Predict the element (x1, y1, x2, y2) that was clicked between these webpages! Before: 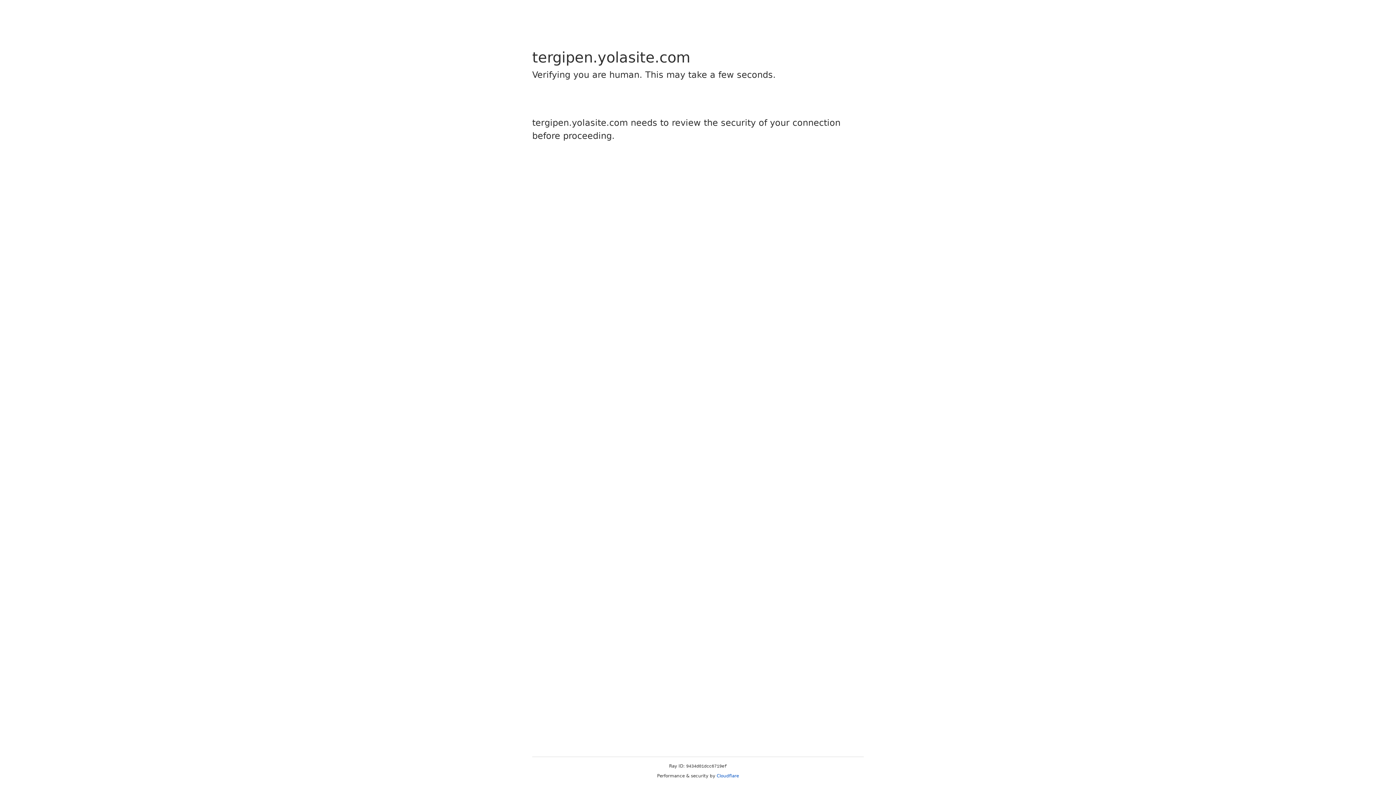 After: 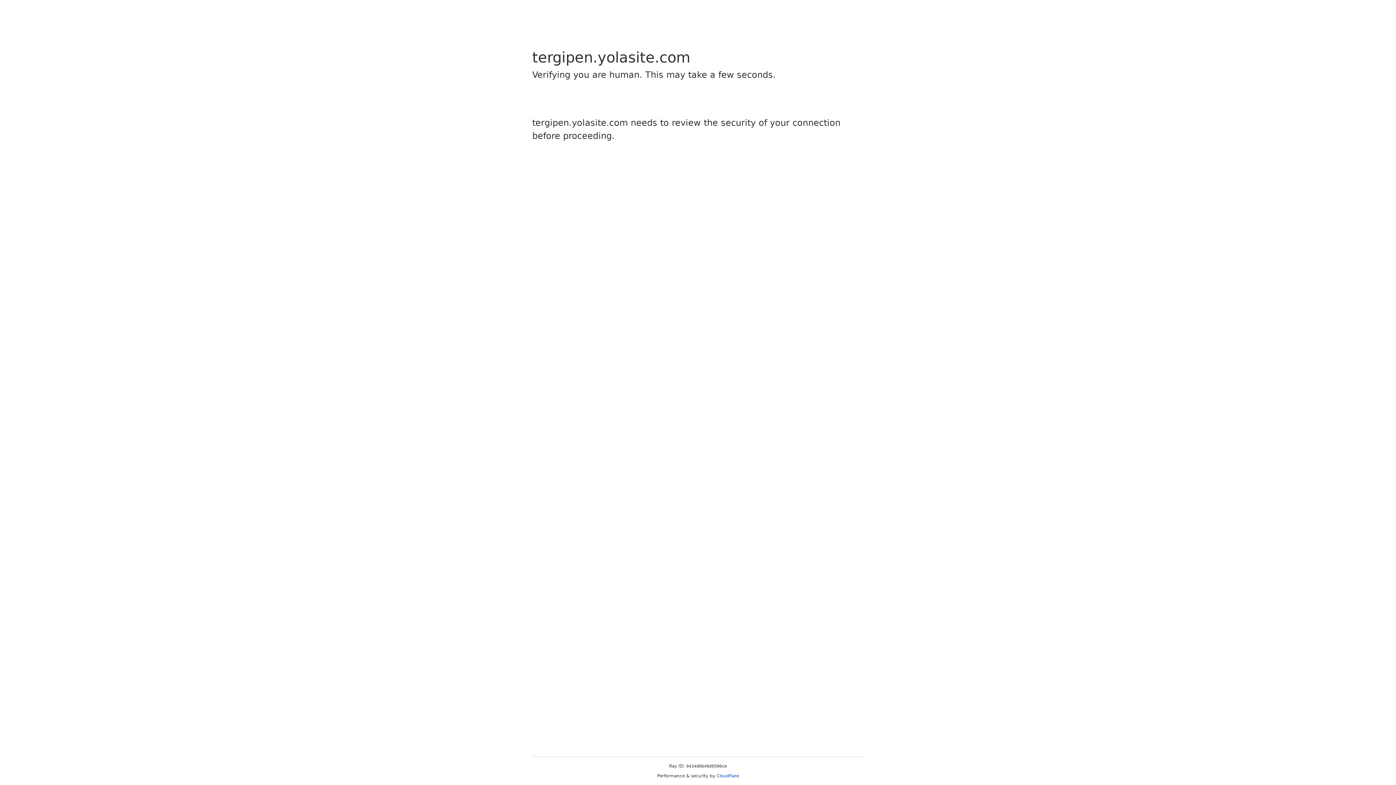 Action: bbox: (716, 773, 739, 778) label: Cloudflare